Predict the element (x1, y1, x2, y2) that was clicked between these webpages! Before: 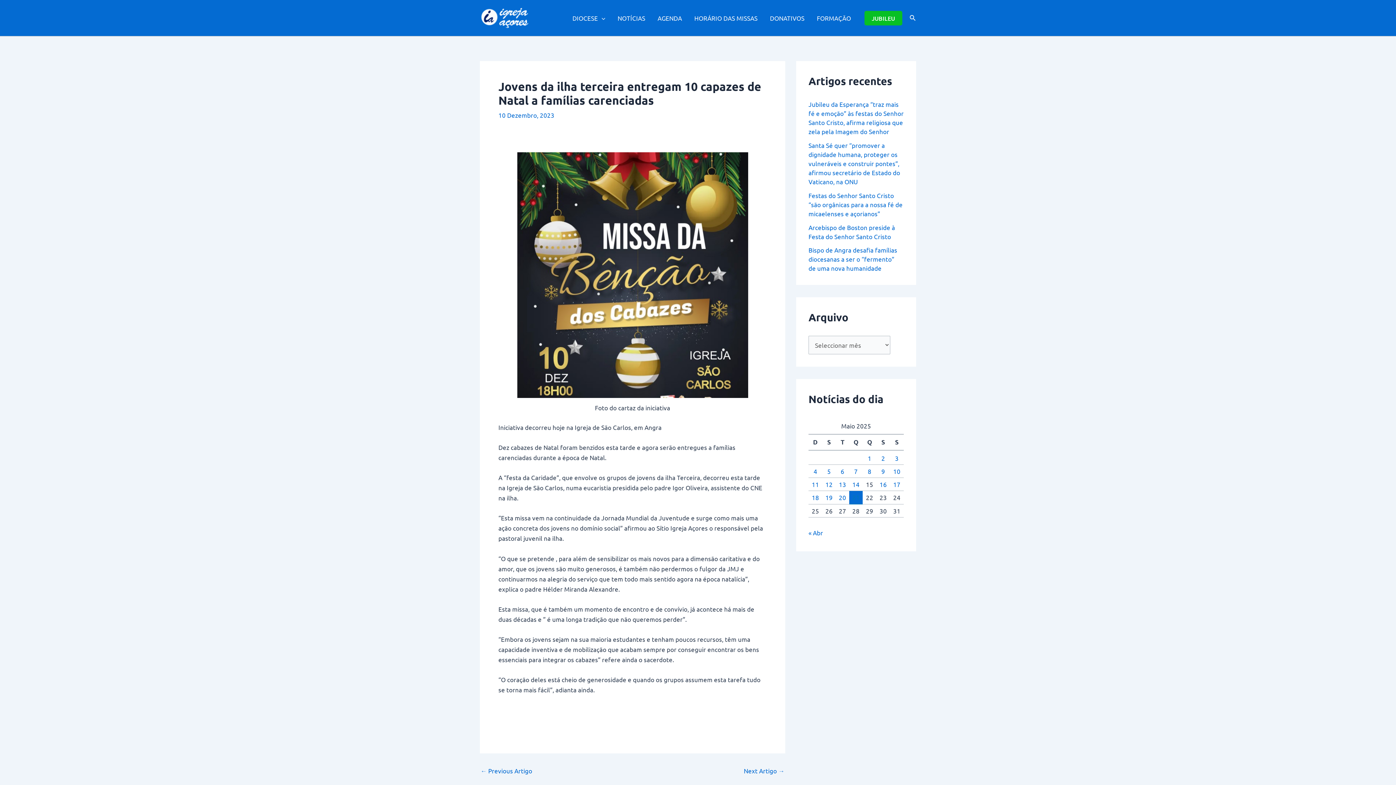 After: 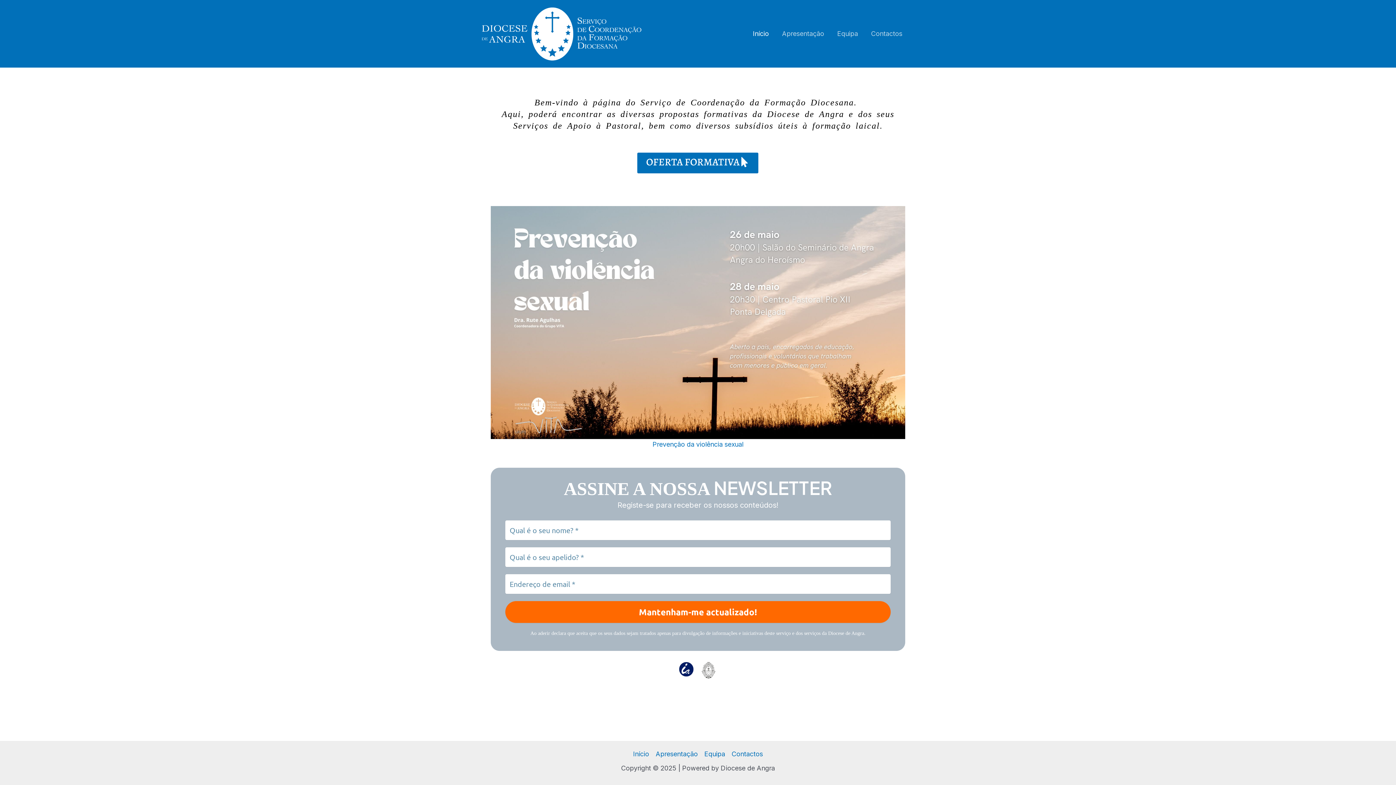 Action: bbox: (810, 5, 857, 30) label: FORMAÇÃO